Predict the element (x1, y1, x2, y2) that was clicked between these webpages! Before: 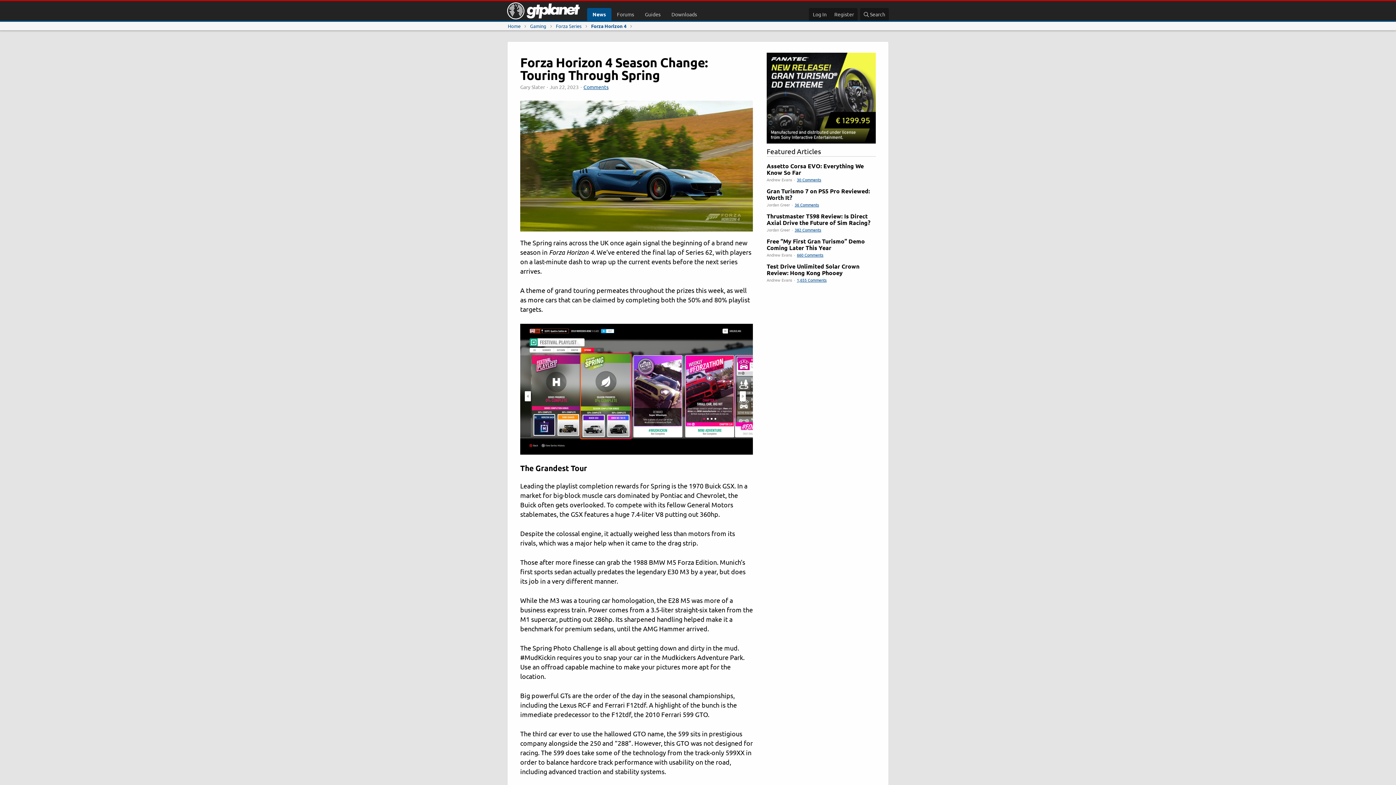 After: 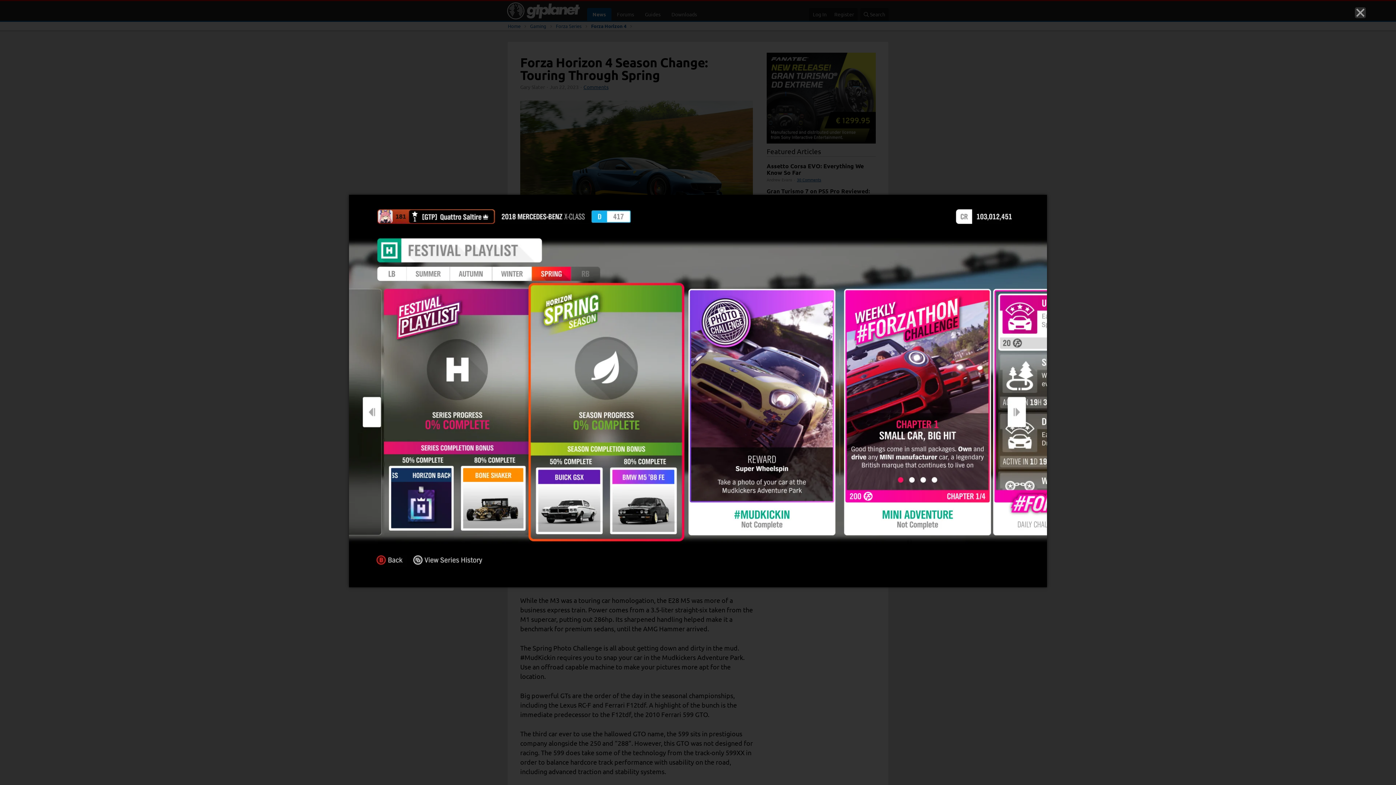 Action: bbox: (520, 324, 753, 454)